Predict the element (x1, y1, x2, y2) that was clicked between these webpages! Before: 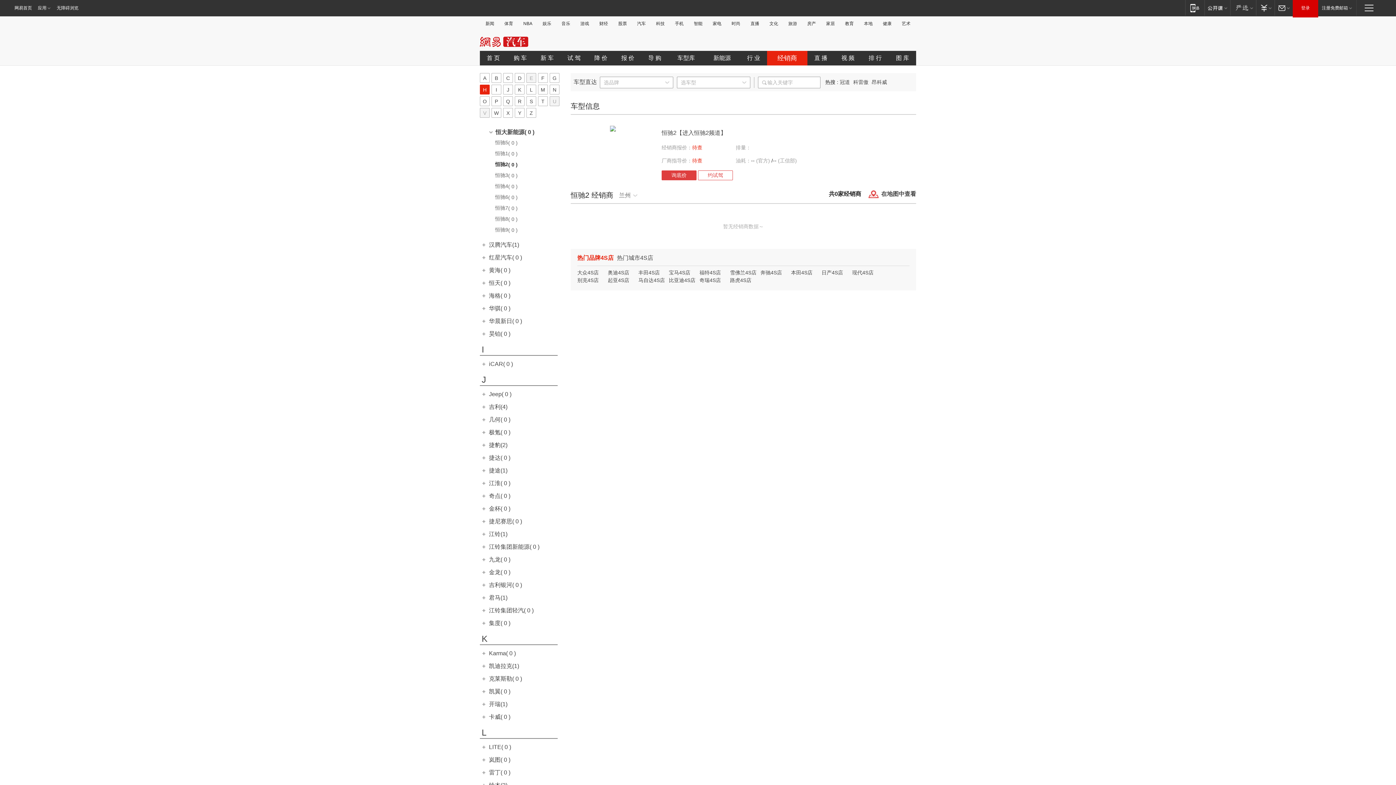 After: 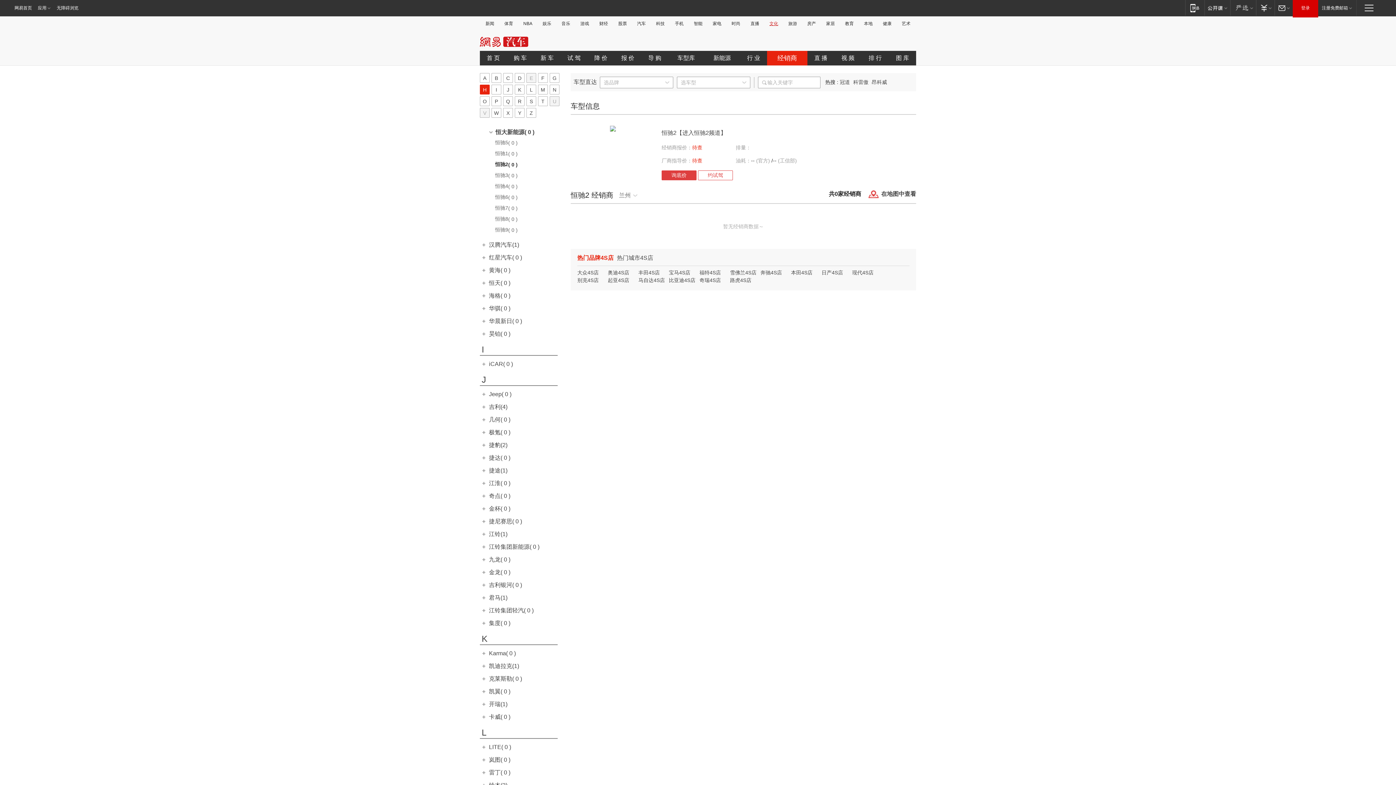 Action: bbox: (767, 21, 780, 26) label: 文化